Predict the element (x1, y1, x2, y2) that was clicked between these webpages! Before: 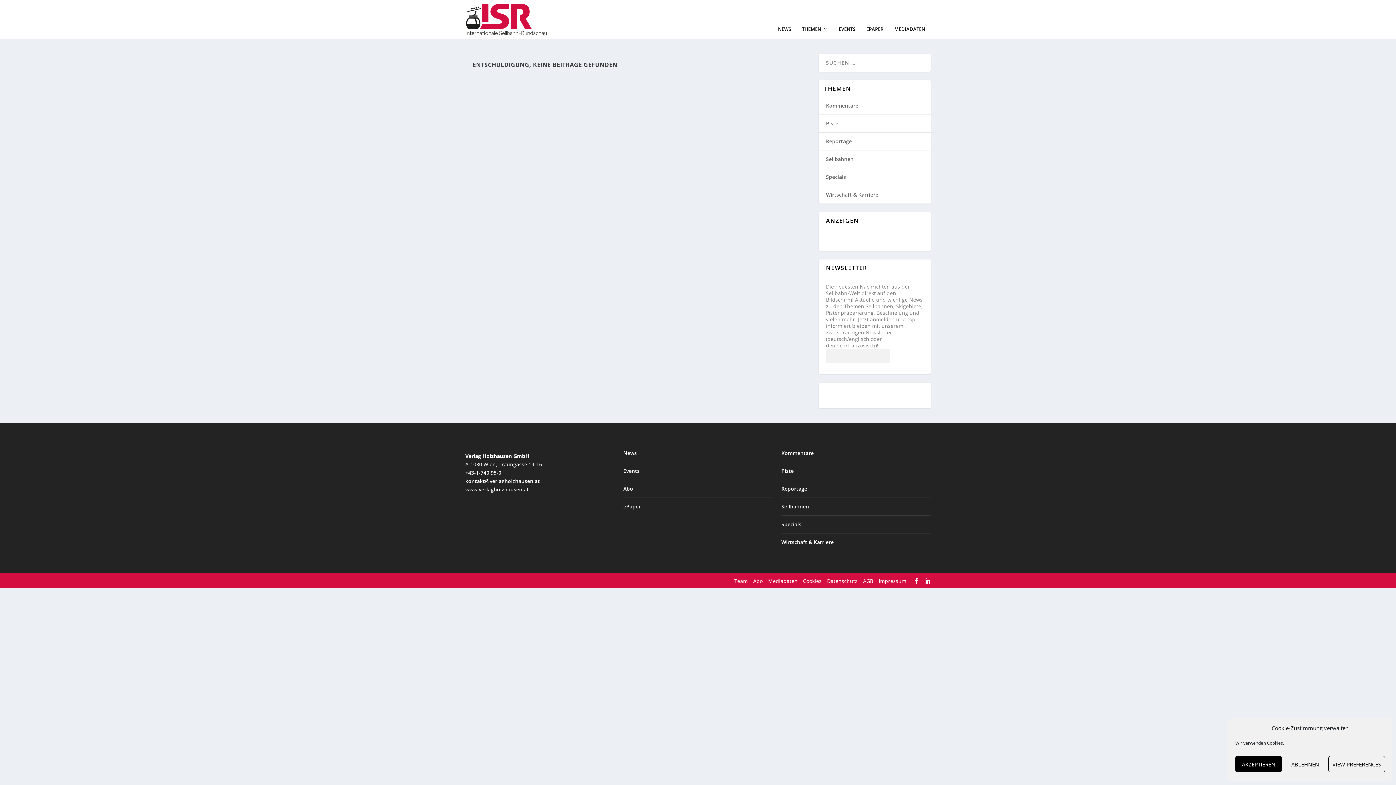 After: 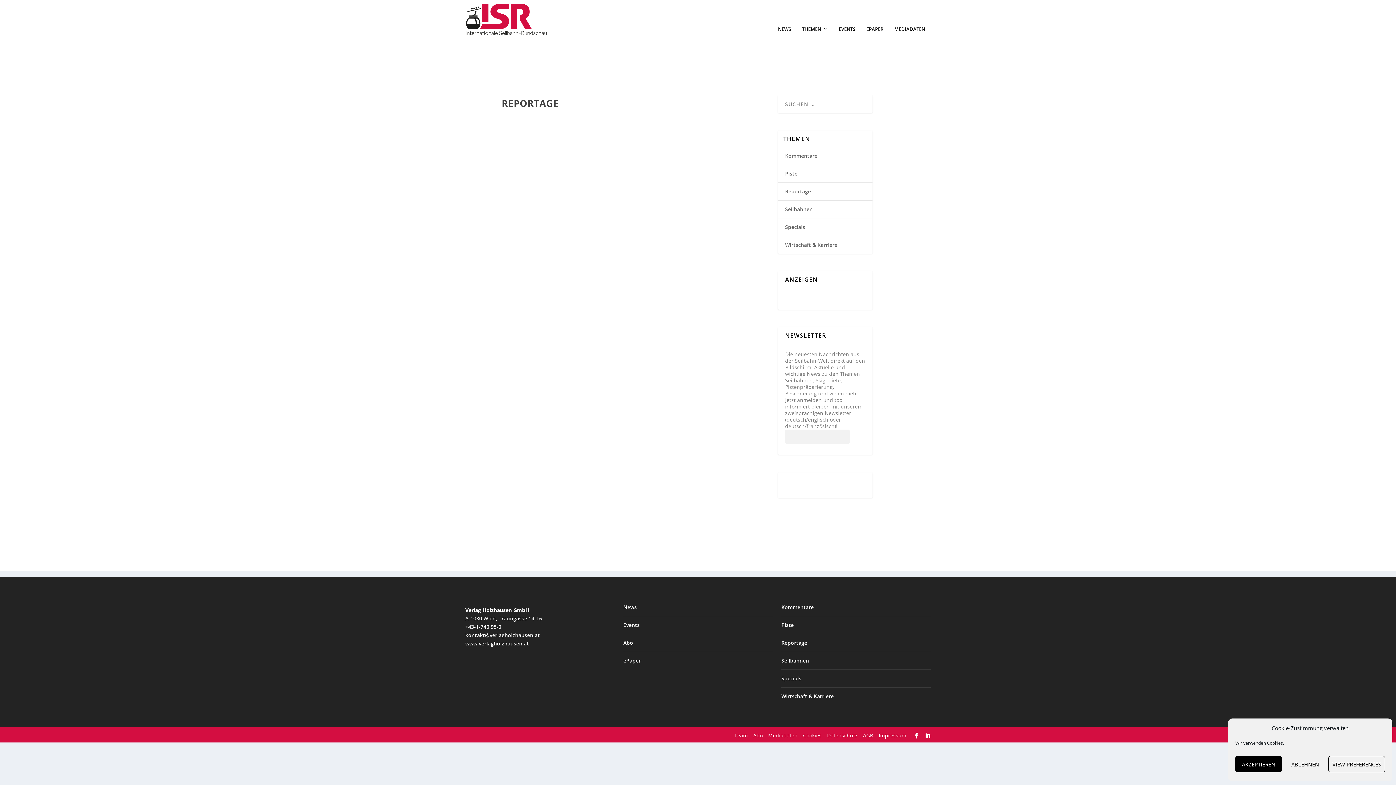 Action: label: Reportage bbox: (781, 485, 807, 492)